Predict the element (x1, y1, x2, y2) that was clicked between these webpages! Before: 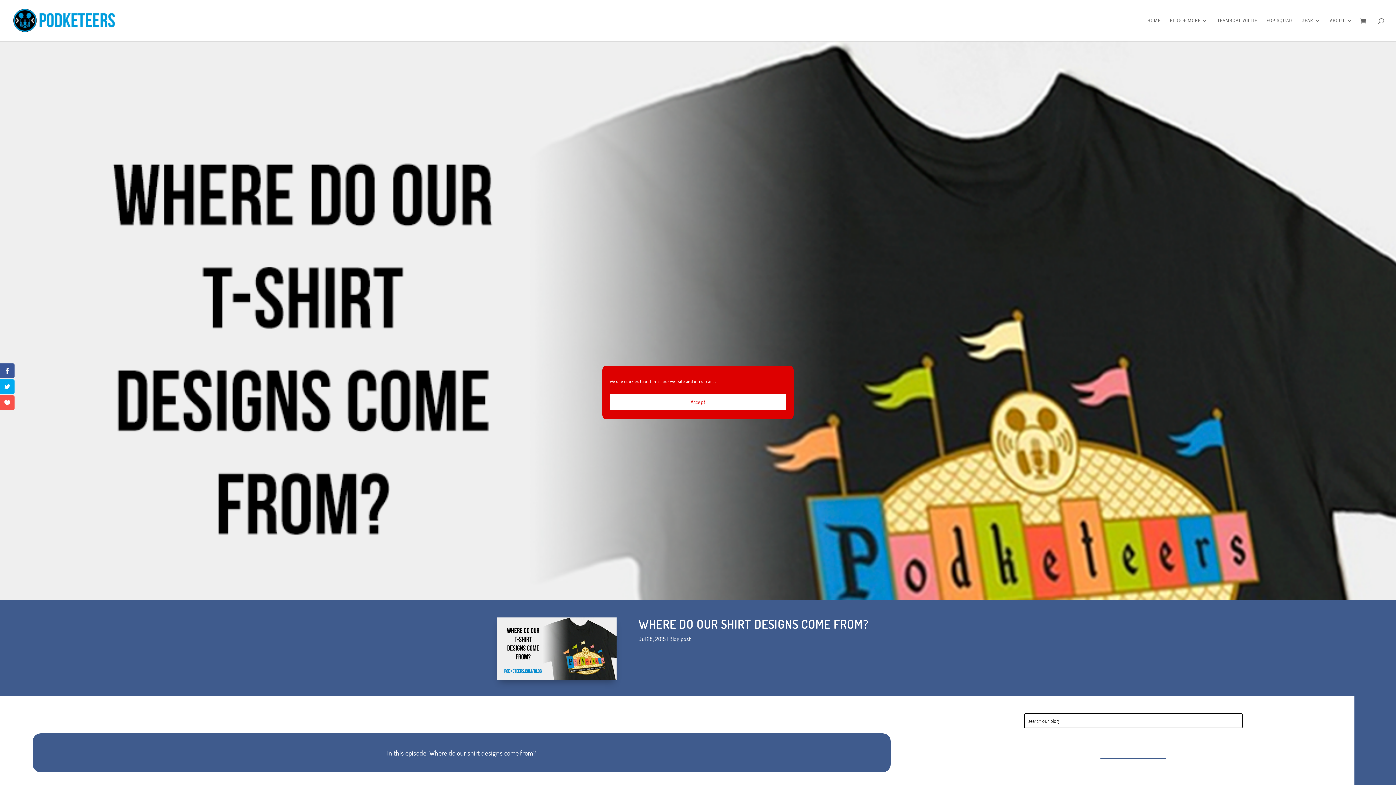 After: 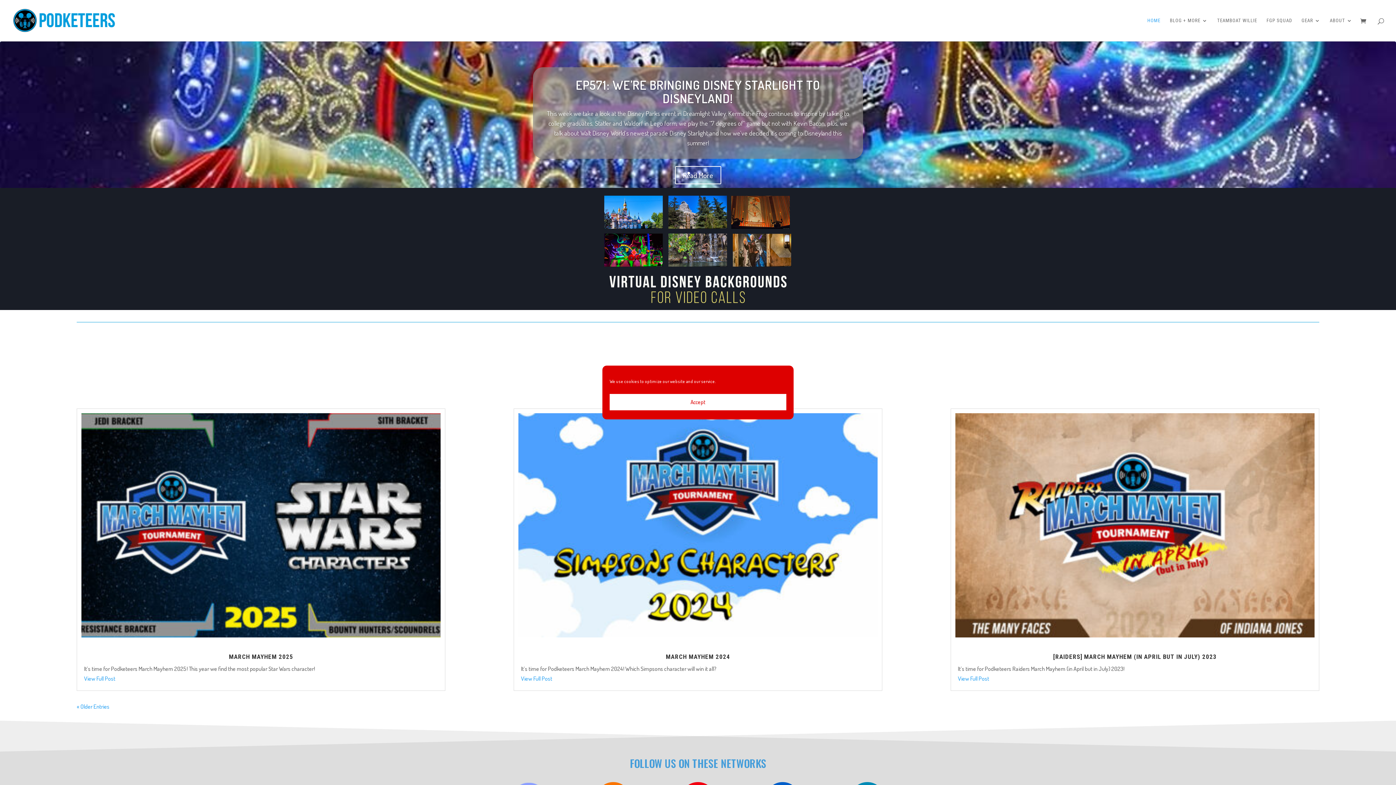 Action: bbox: (12, 16, 116, 23)